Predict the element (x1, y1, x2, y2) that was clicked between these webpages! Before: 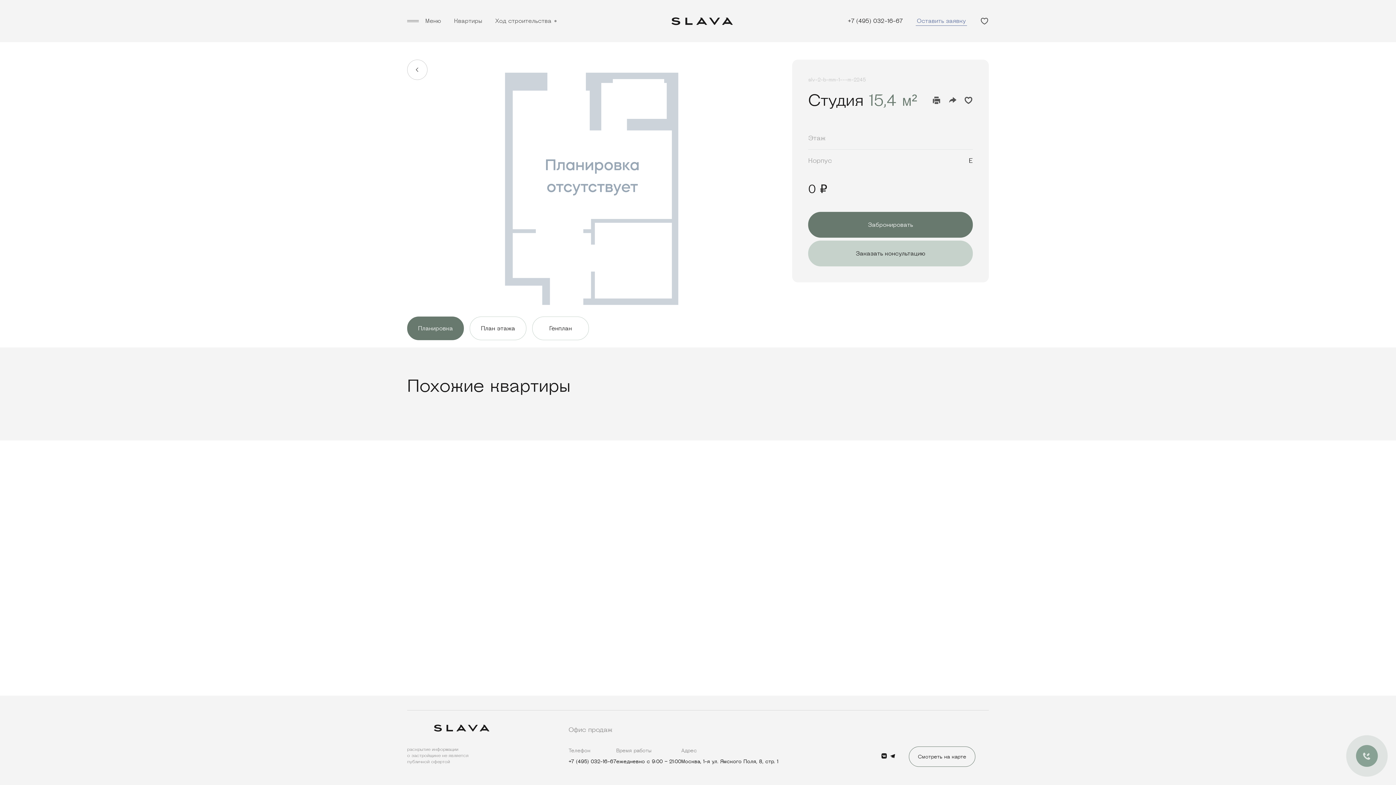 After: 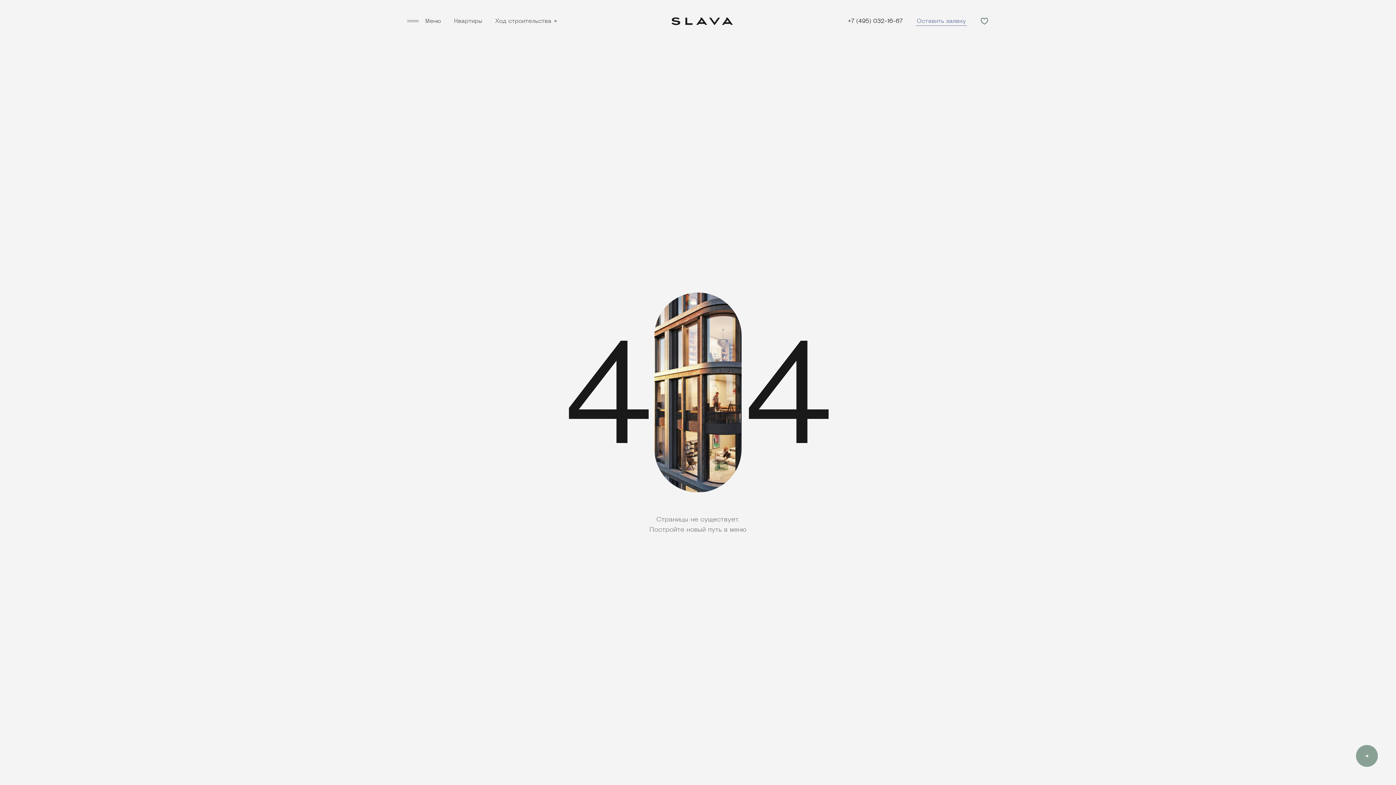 Action: bbox: (980, 16, 989, 25)